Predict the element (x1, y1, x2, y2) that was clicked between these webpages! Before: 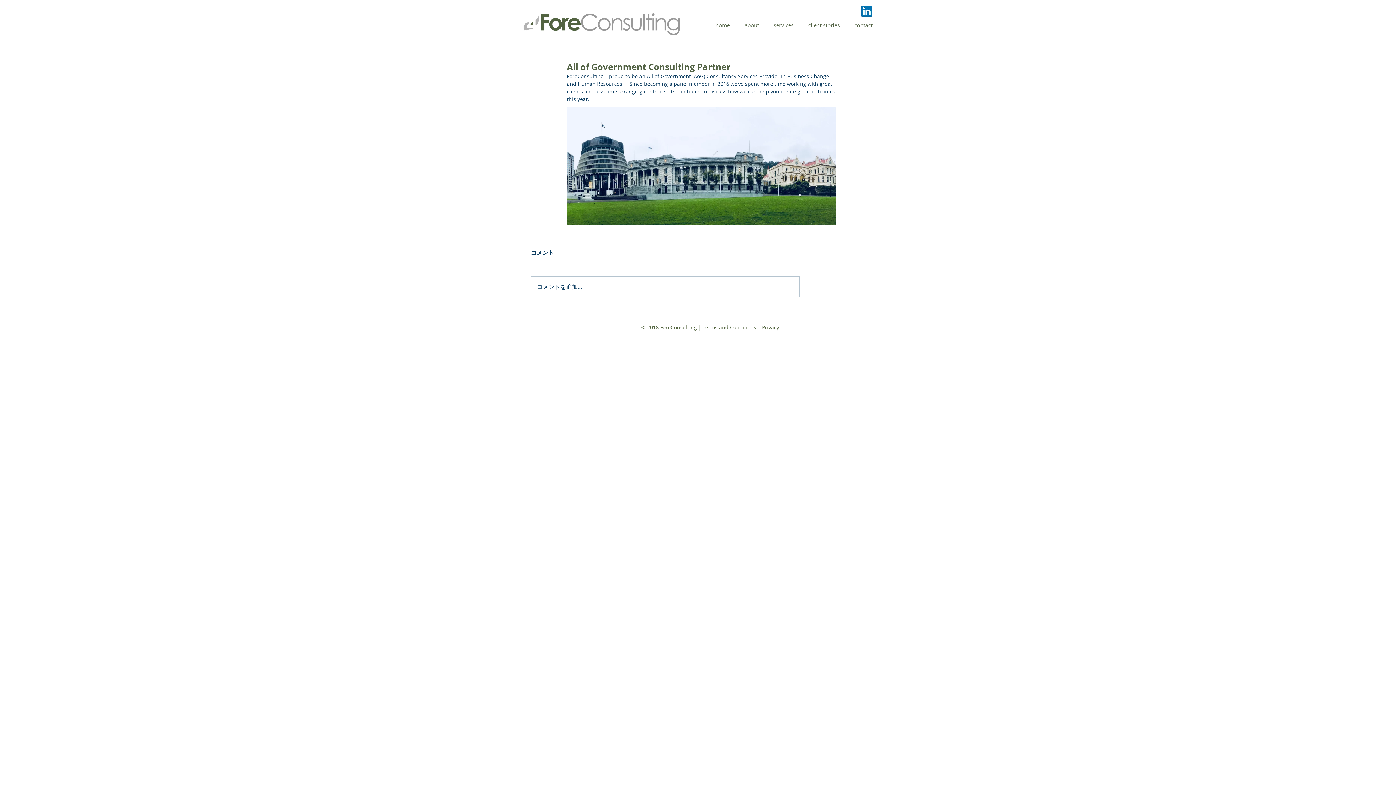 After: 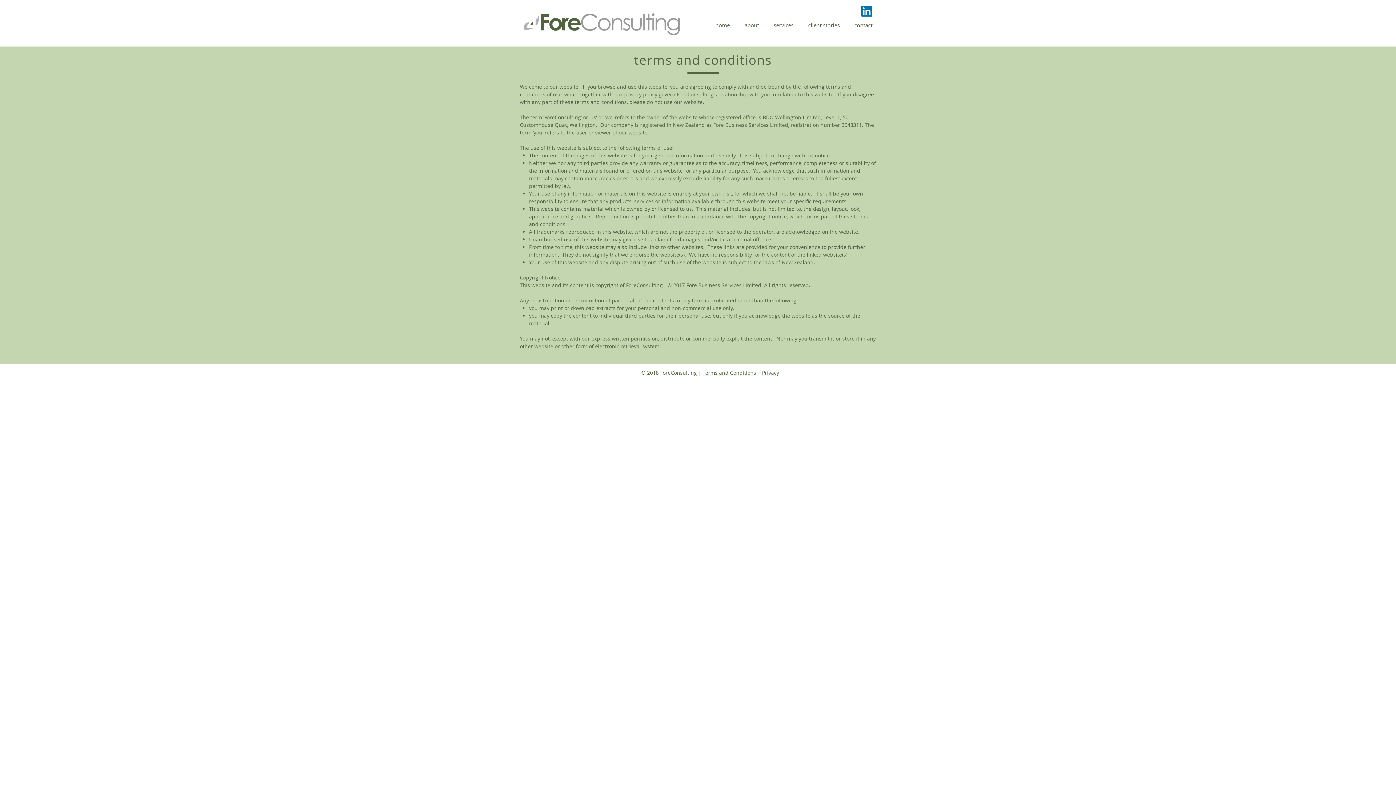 Action: bbox: (702, 324, 756, 330) label: Terms and Conditions